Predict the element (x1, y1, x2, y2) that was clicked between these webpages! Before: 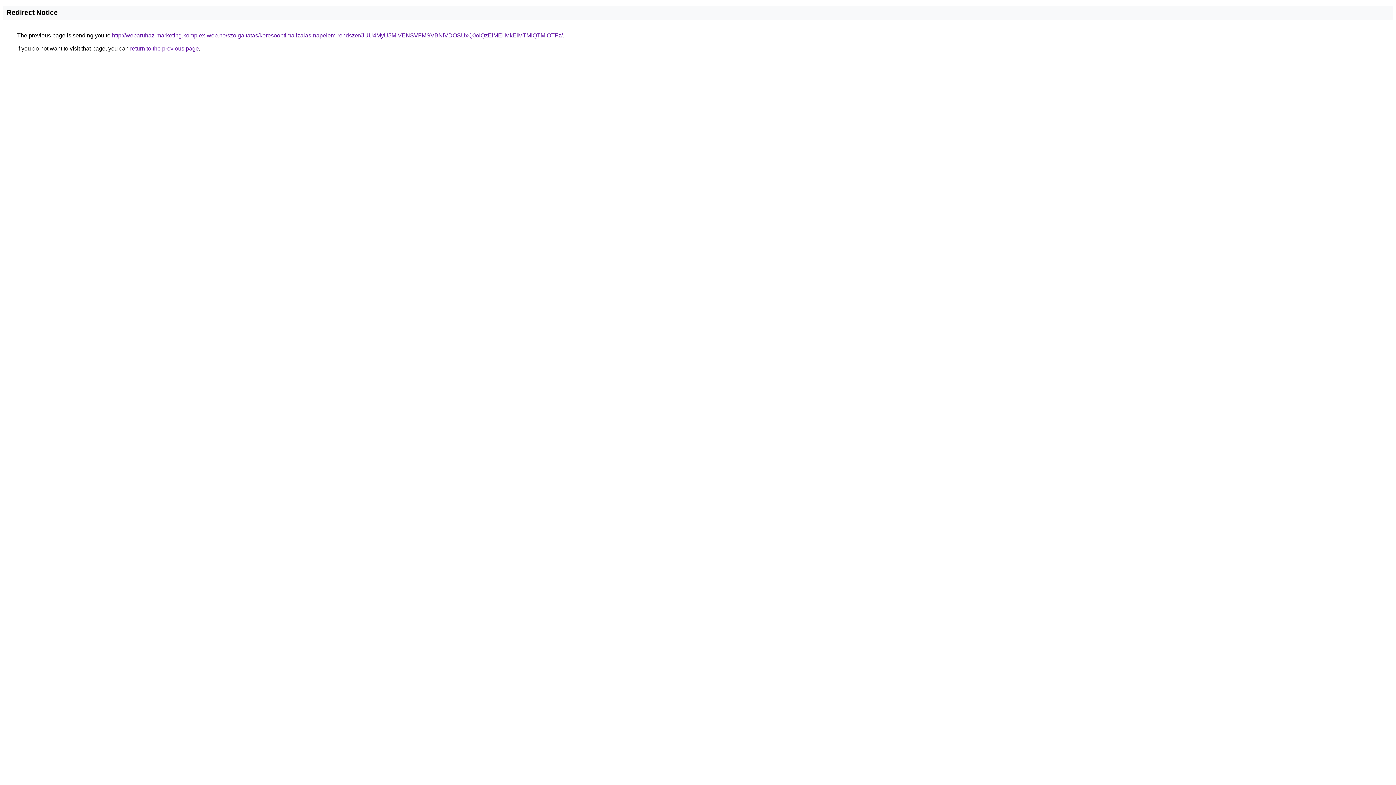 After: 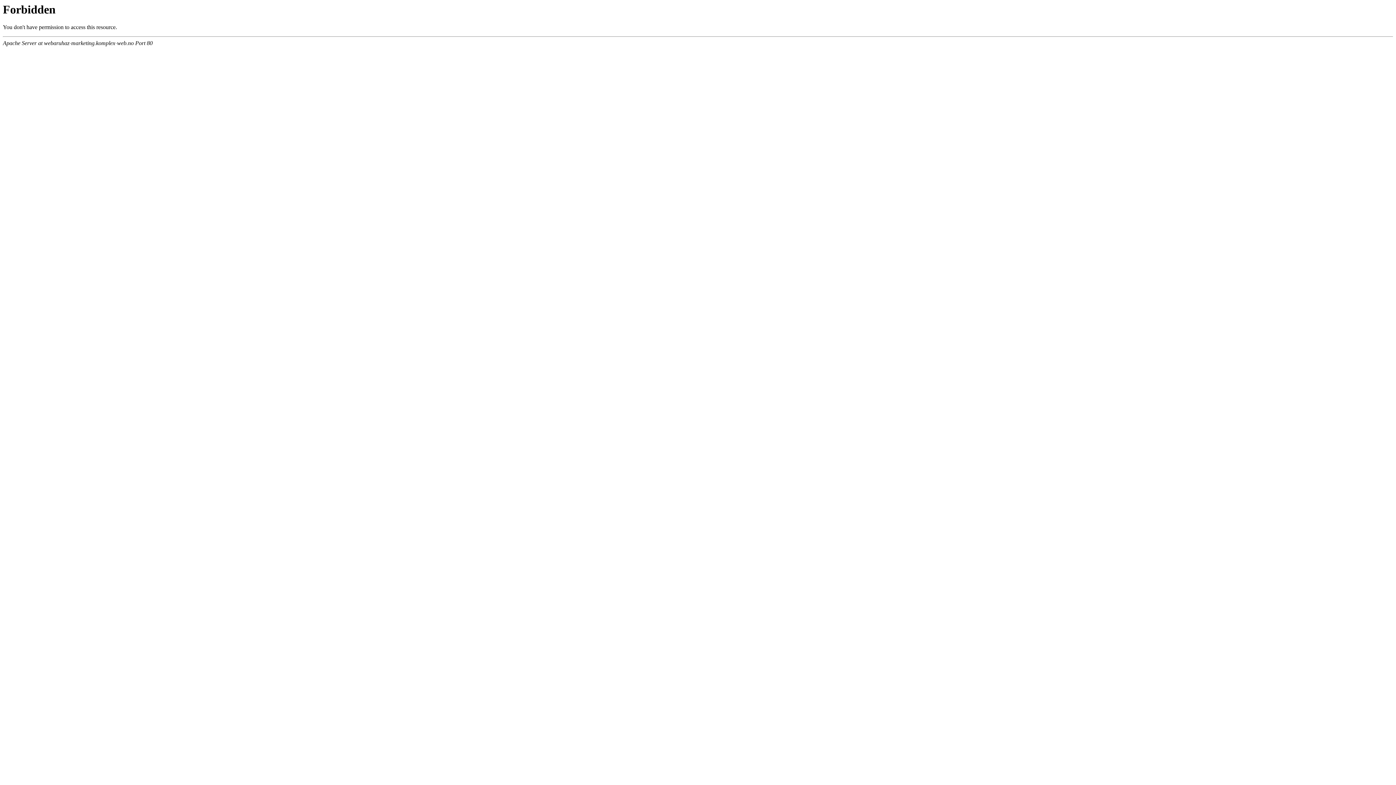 Action: bbox: (112, 32, 562, 38) label: http://webaruhaz-marketing.komplex-web.no/szolgaltatas/keresooptimalizalas-napelem-rendszer/JUU4MyU5MiVENSVFMSVBNiVDOSUxQ0olQzElMEIlMkElMTMlQTMlOTFz/